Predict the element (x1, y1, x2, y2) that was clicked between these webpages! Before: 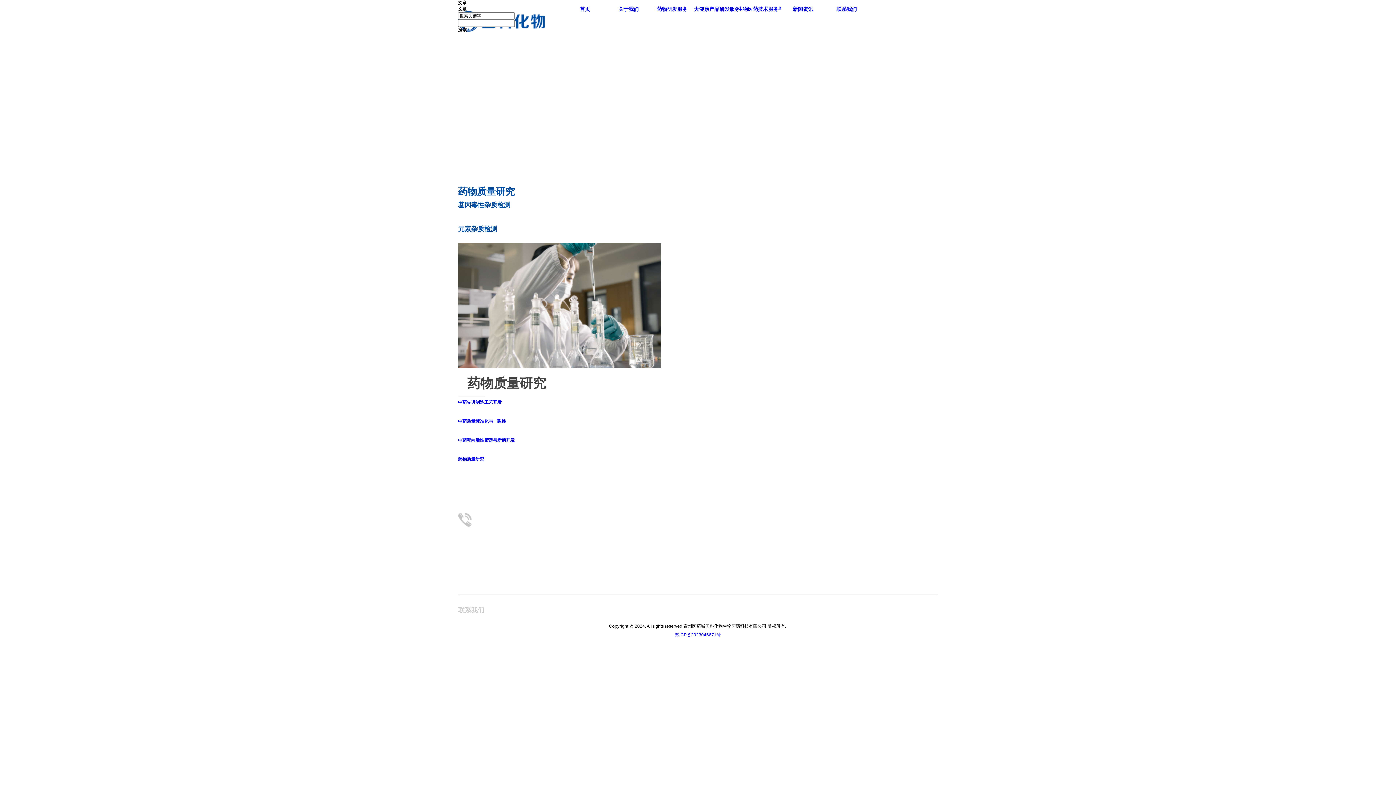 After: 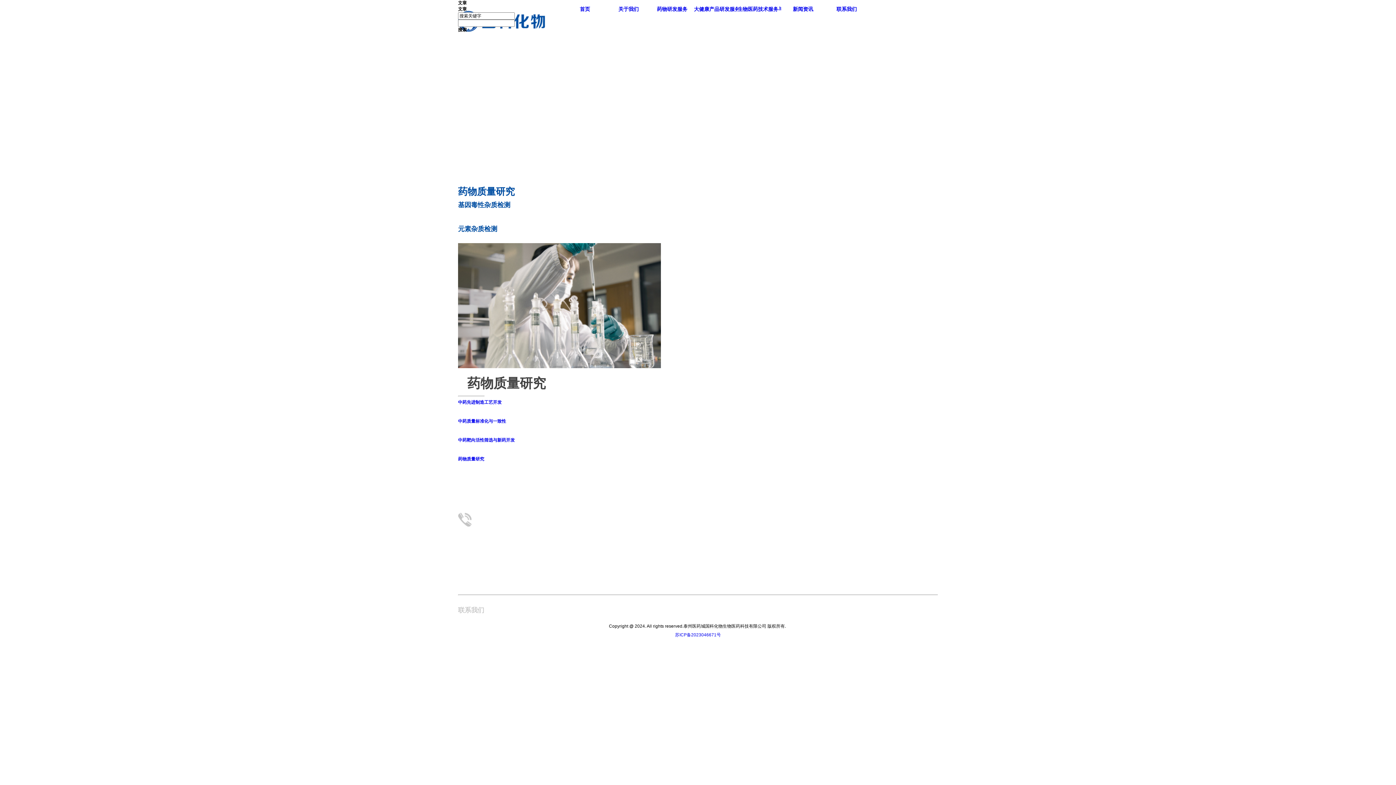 Action: bbox: (675, 632, 721, 637) label: 苏ICP备2023046671号